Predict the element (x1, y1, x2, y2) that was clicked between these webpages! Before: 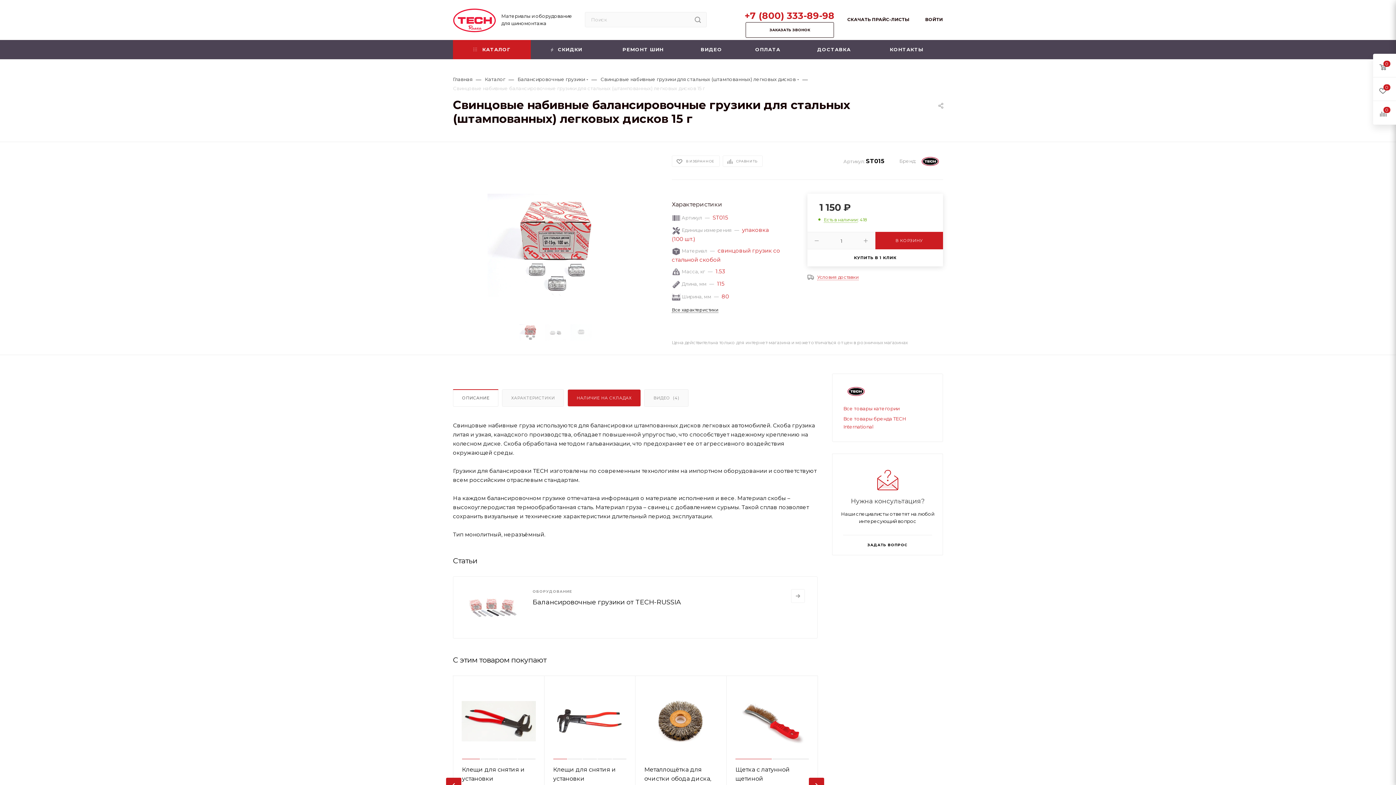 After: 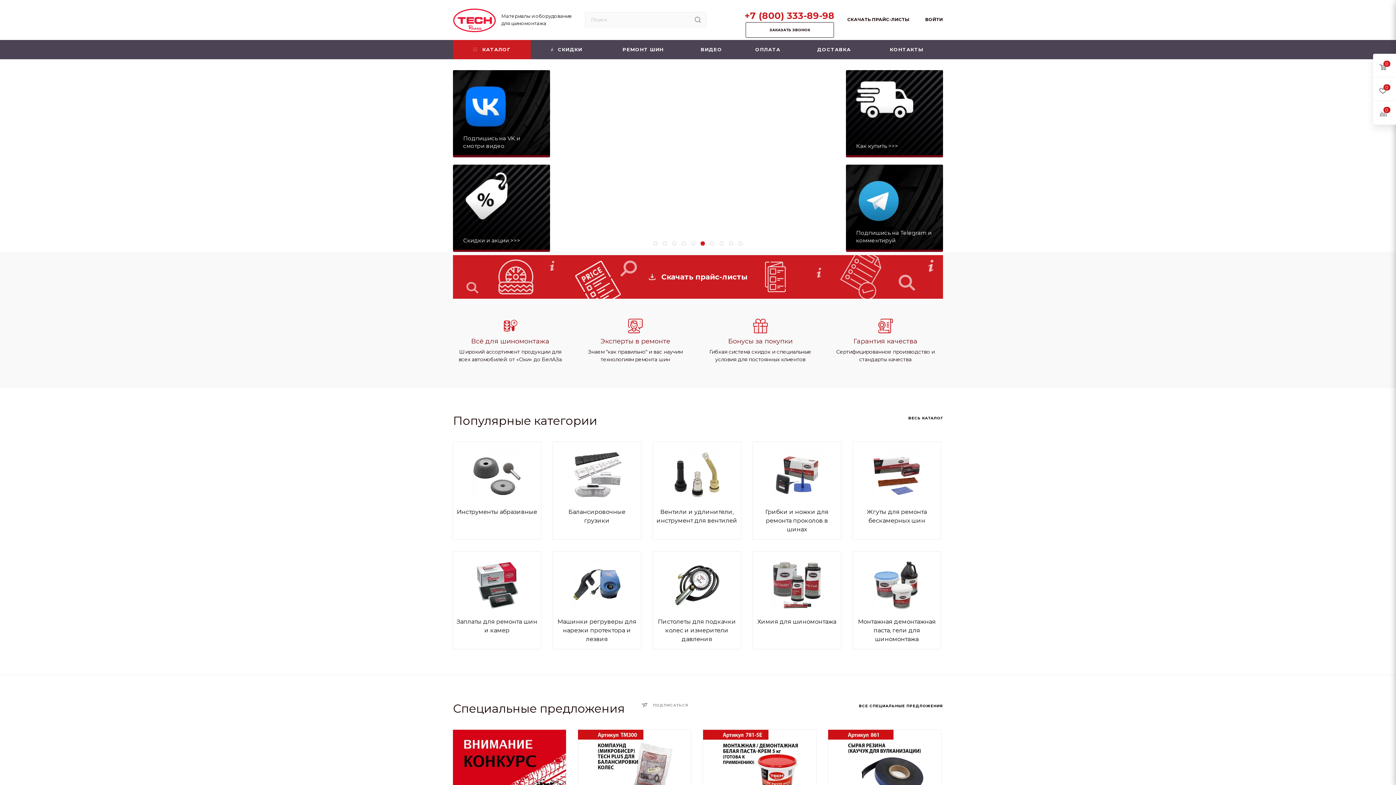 Action: bbox: (453, 75, 472, 82) label: Главная